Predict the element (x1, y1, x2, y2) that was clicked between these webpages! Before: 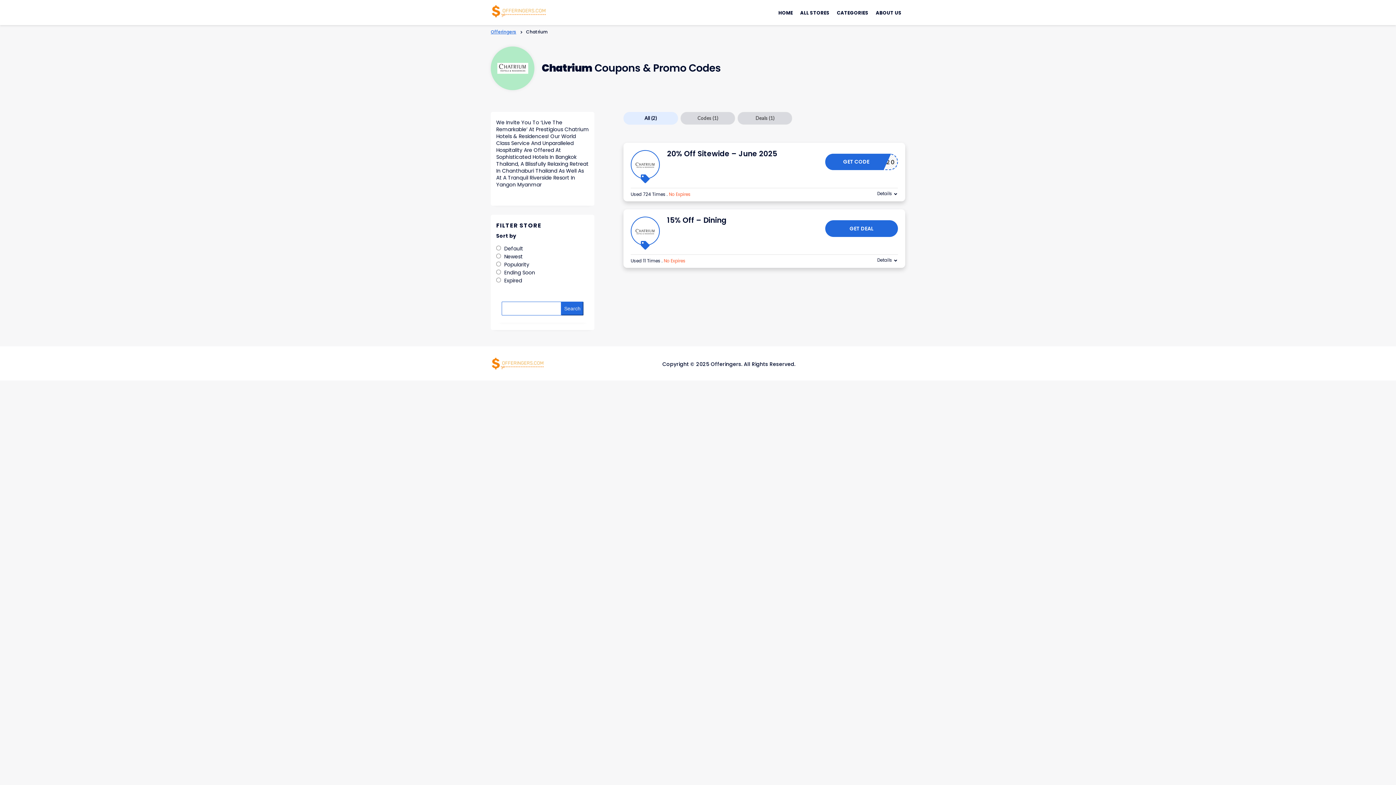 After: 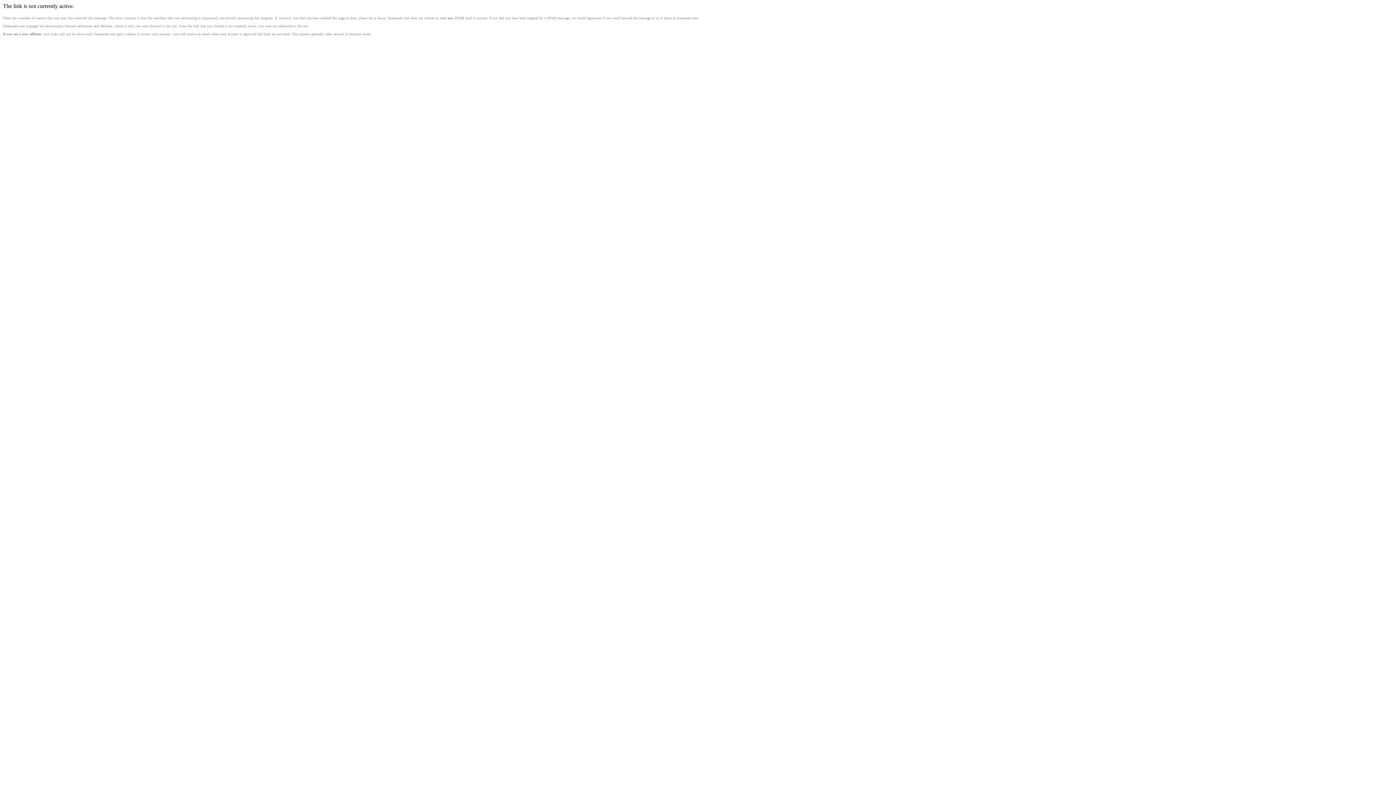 Action: label: 20% Off Sitewide – June 2025 bbox: (667, 148, 777, 158)